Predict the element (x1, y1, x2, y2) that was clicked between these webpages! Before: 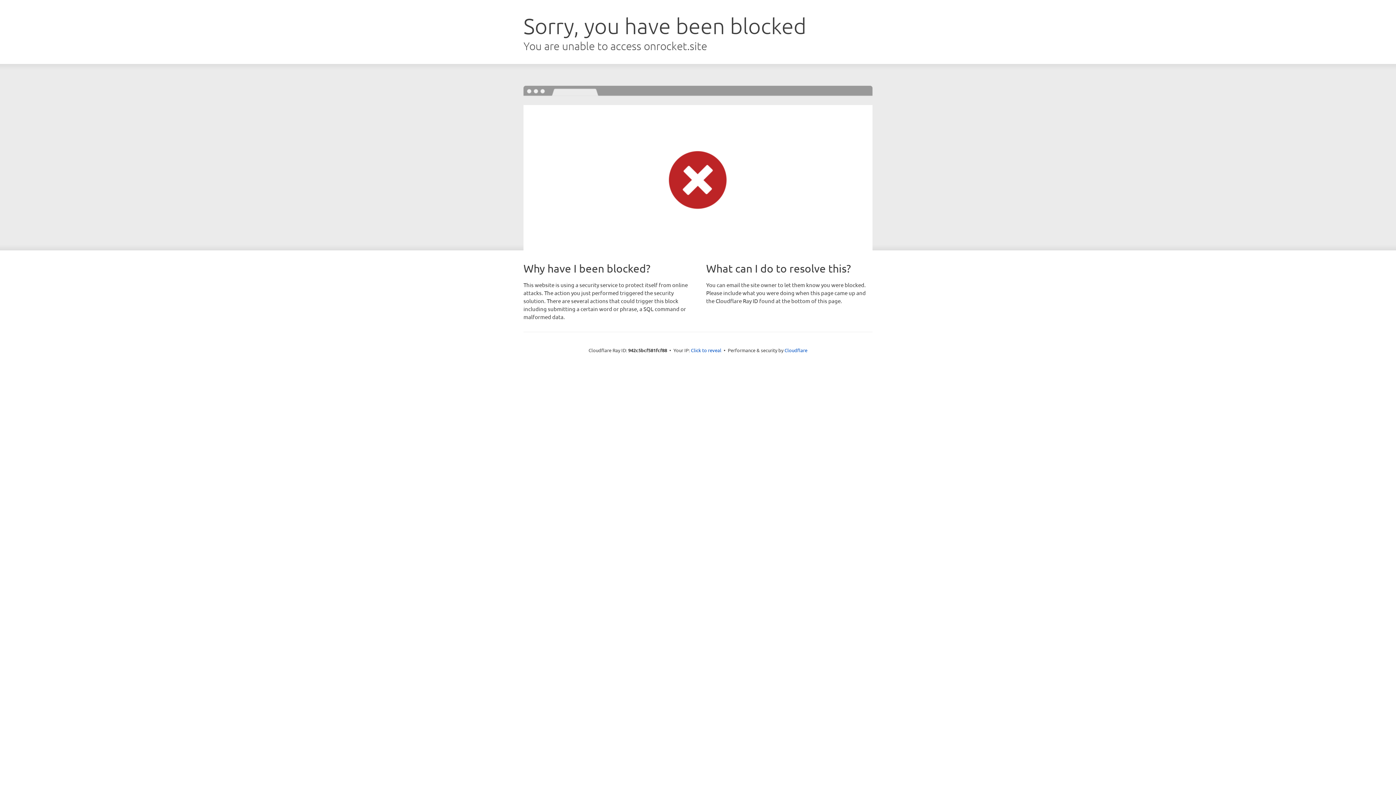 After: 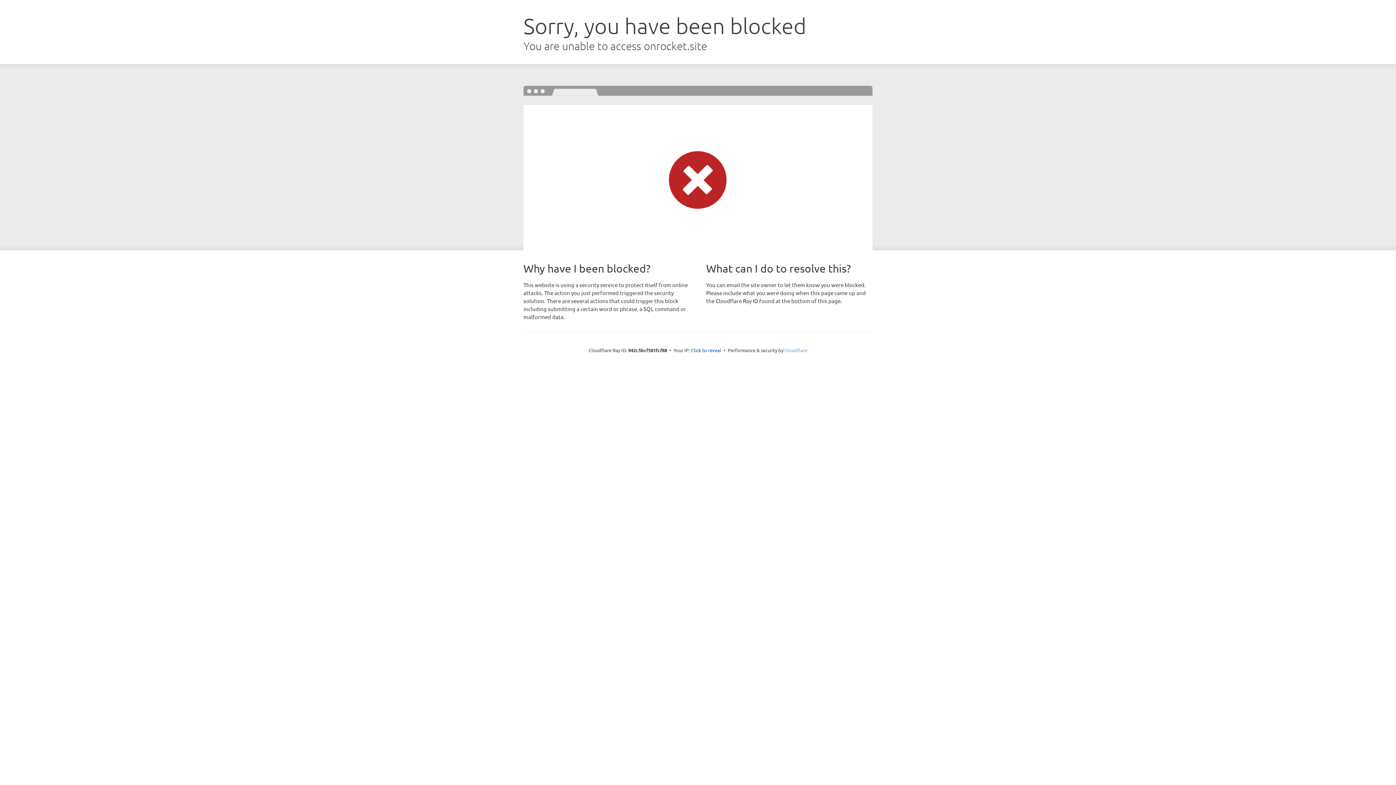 Action: bbox: (784, 347, 807, 353) label: Cloudflare